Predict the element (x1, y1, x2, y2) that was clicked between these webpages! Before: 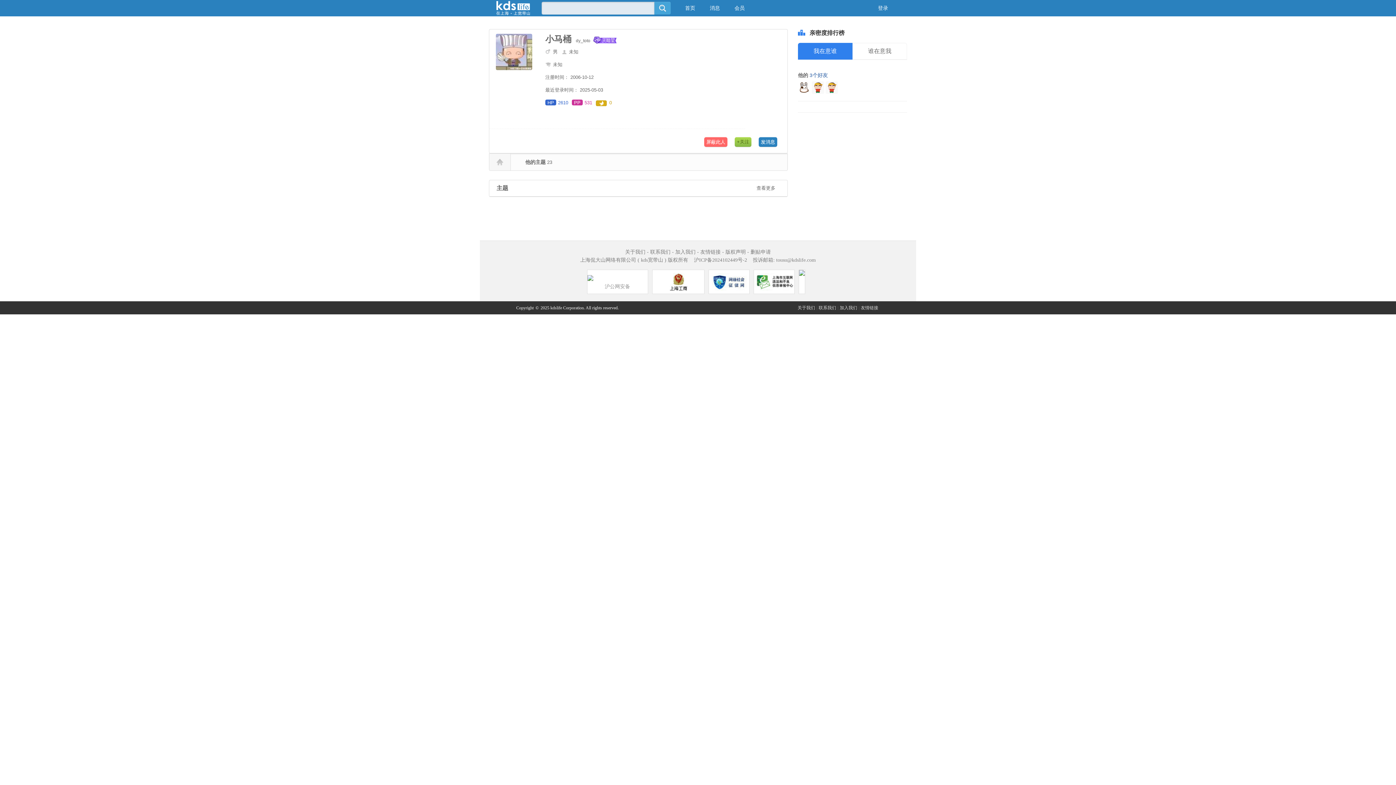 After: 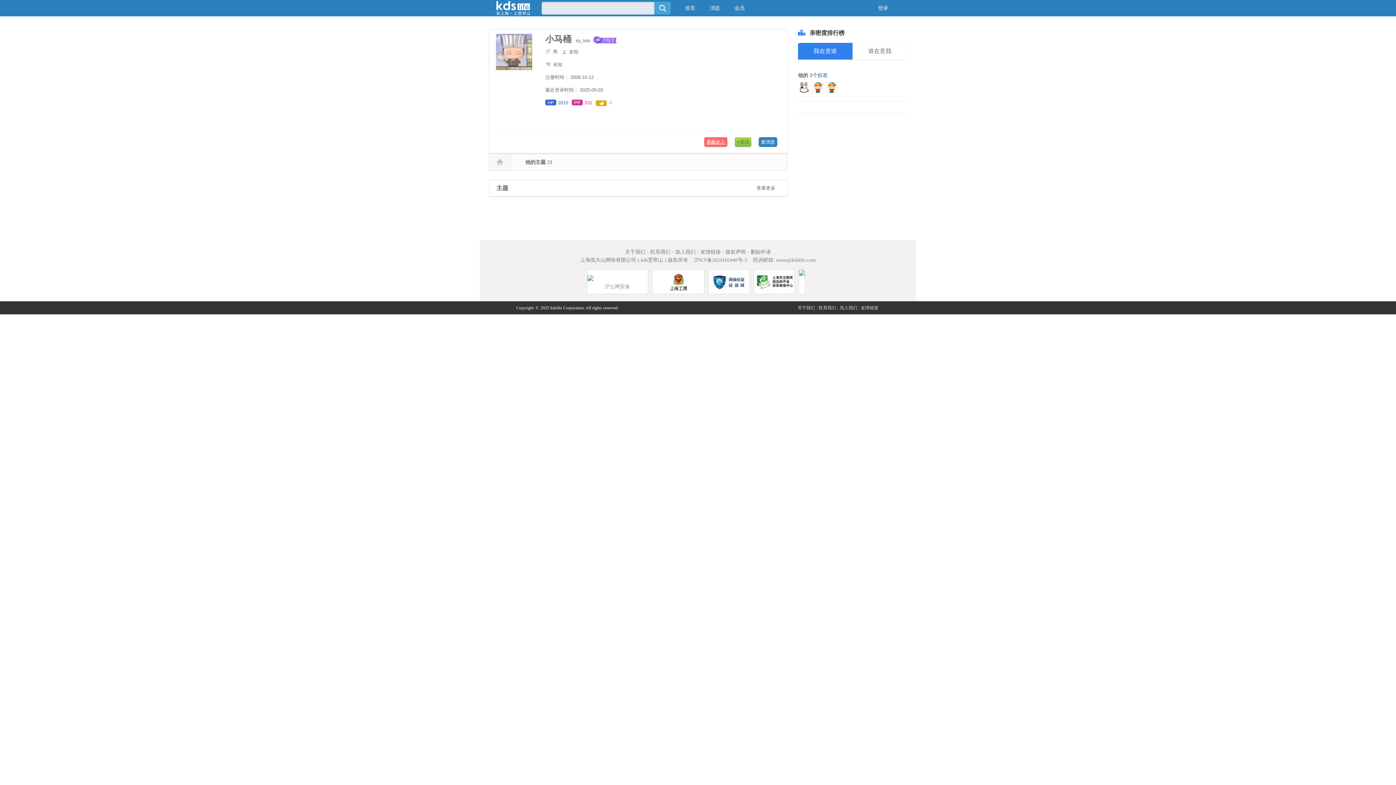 Action: label: 屏蔽此人 bbox: (704, 137, 727, 146)